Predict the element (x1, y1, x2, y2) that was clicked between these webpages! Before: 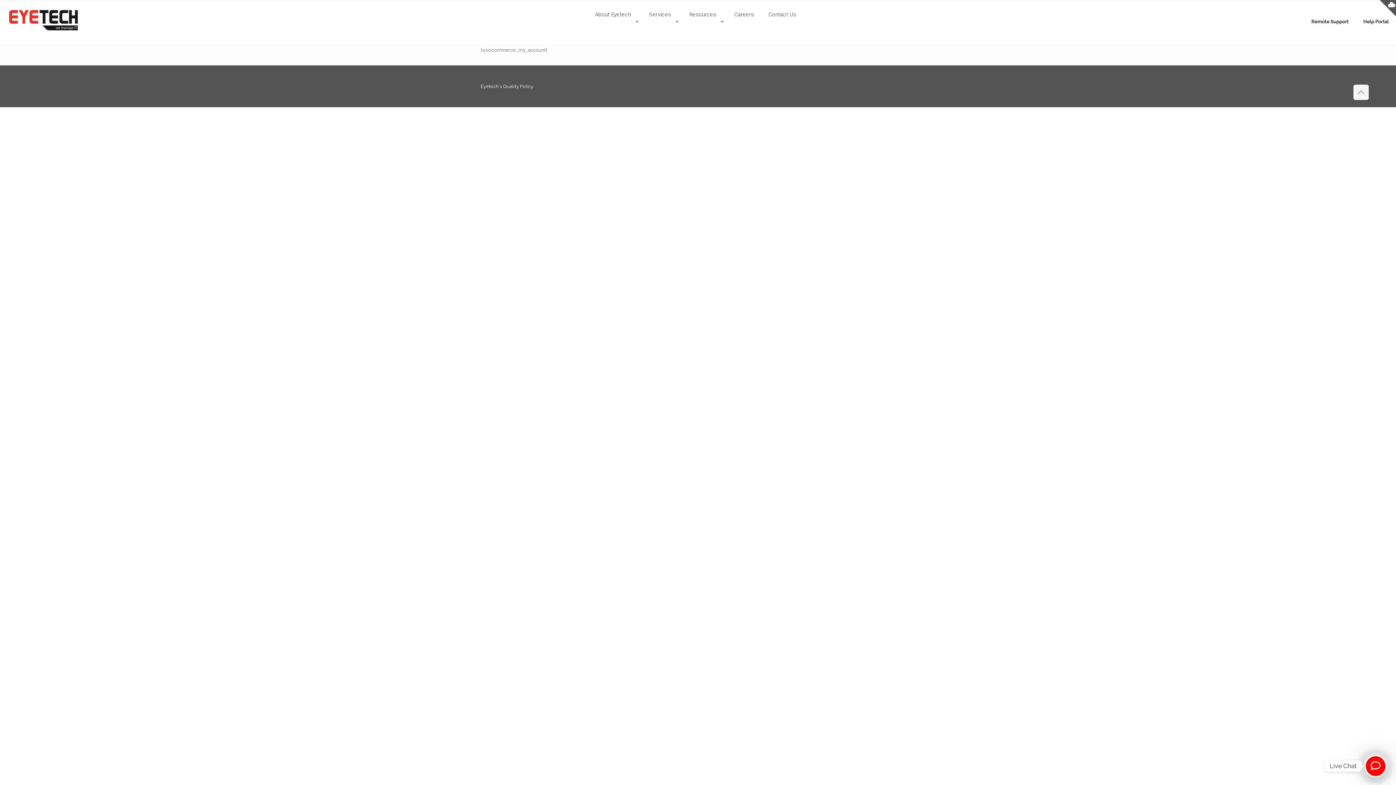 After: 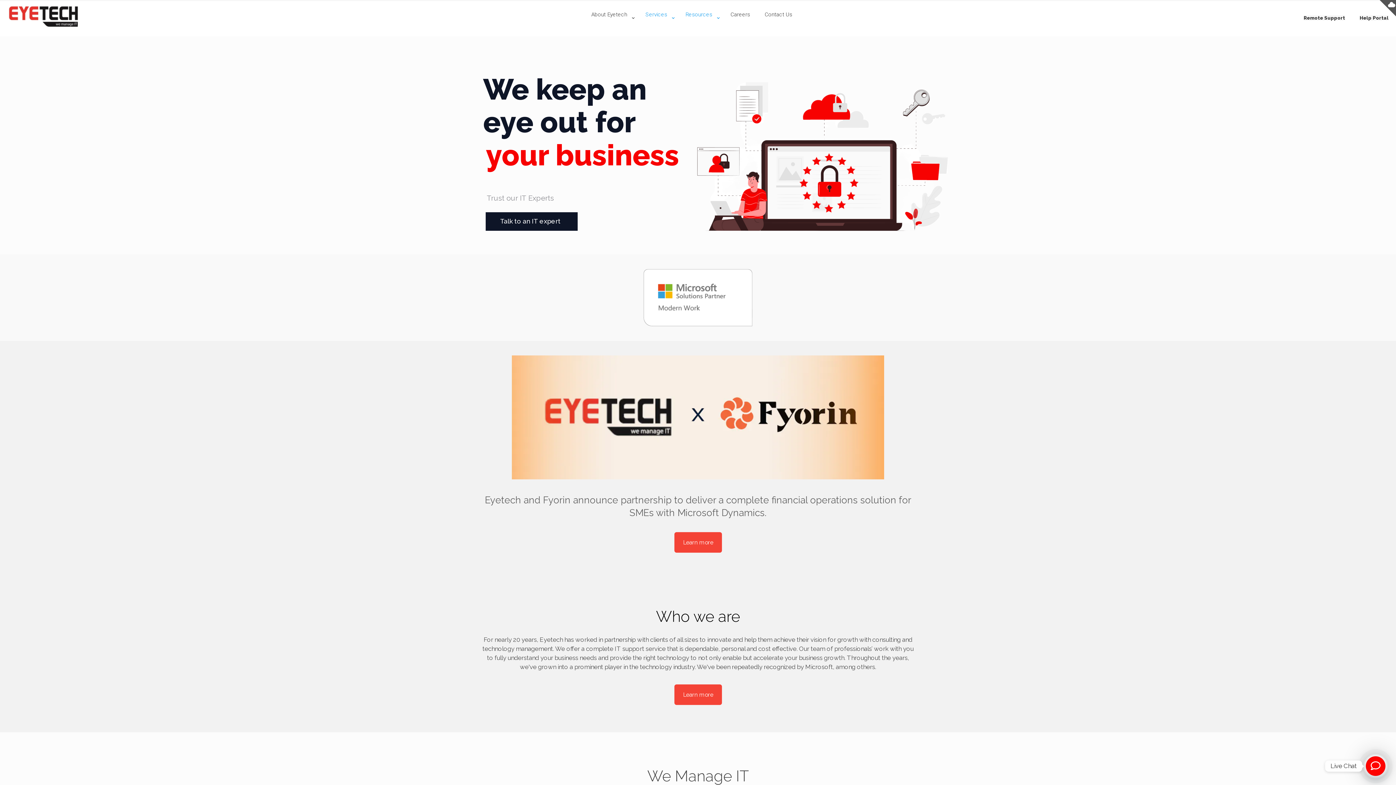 Action: bbox: (642, 0, 682, 29) label: Services